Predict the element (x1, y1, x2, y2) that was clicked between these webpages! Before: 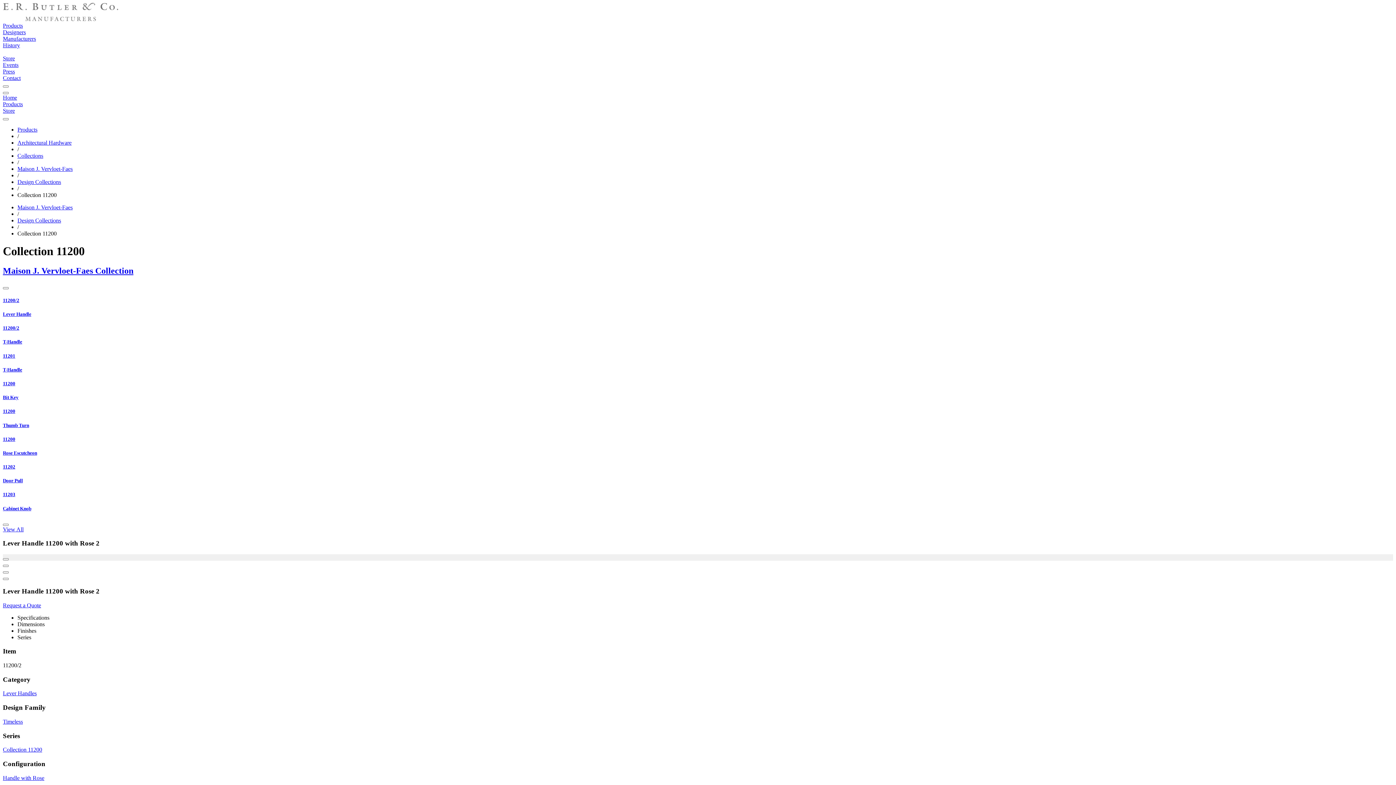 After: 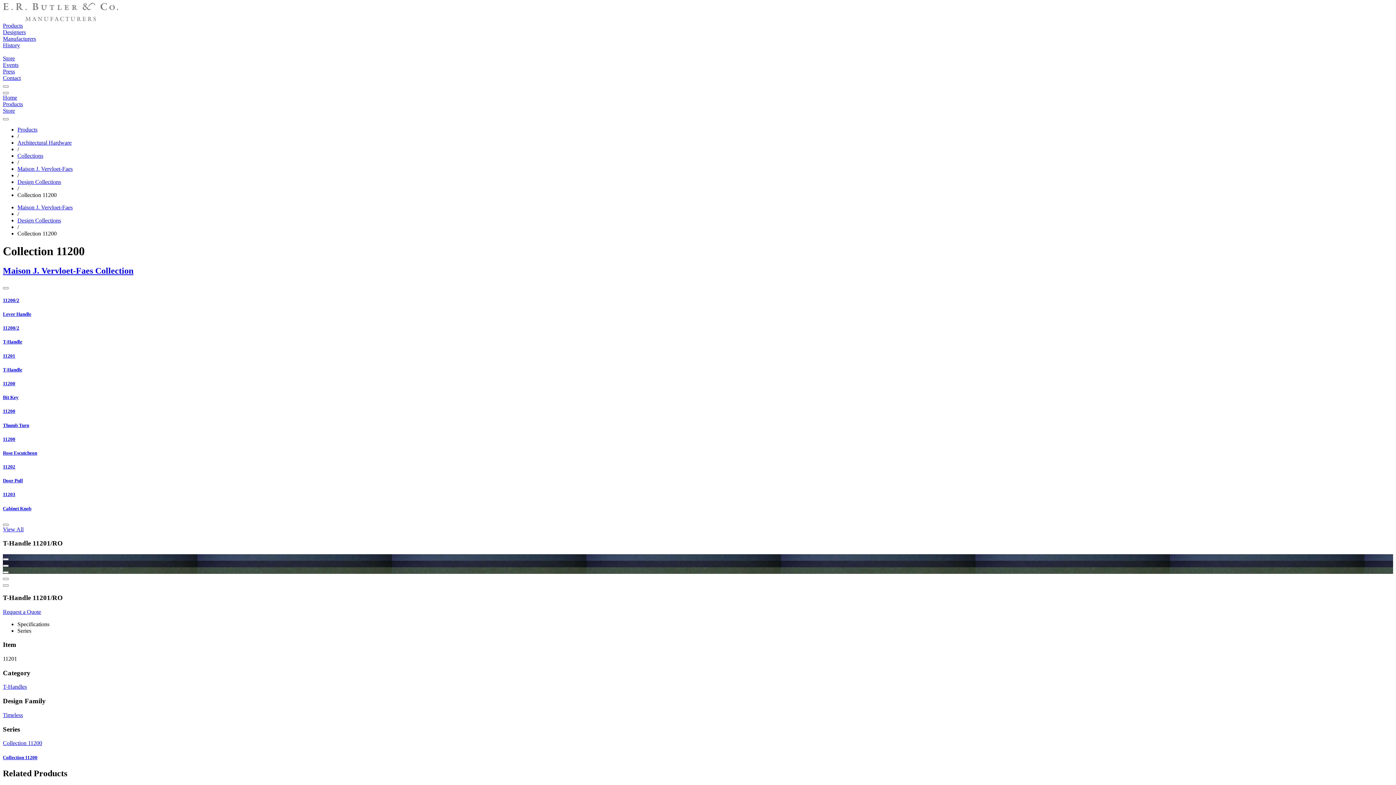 Action: label: 11201
T-Handle bbox: (2, 353, 1393, 373)